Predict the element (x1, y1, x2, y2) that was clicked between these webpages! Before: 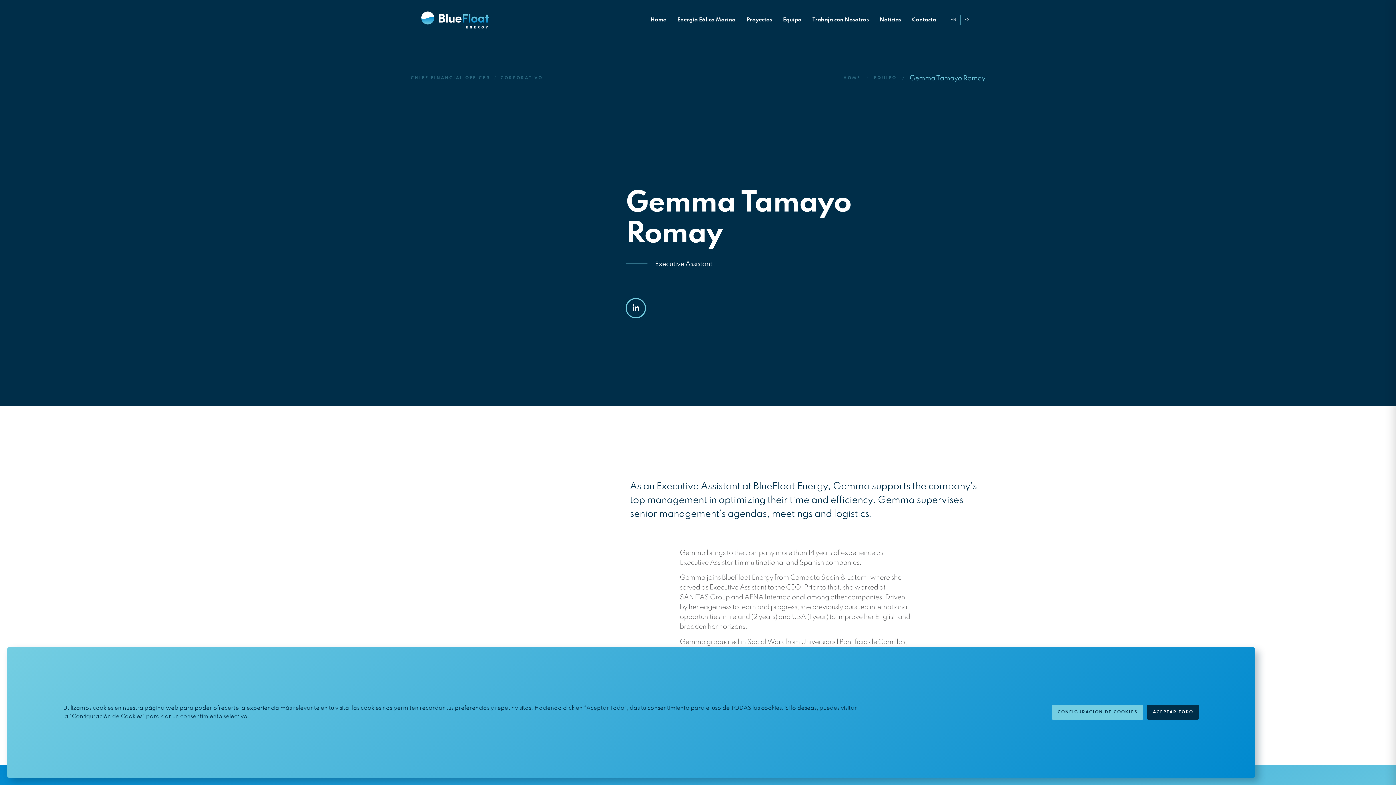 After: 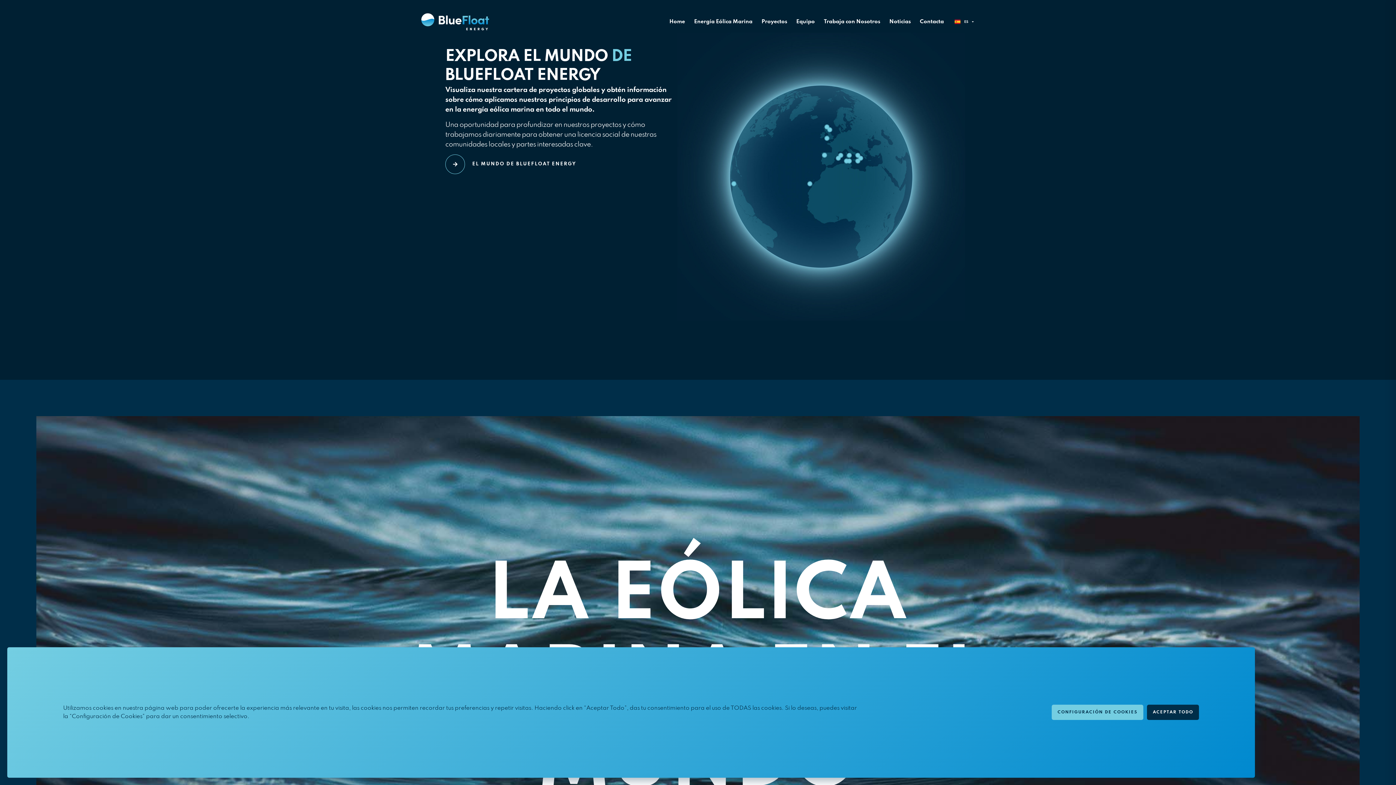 Action: label: HOME bbox: (843, 76, 861, 80)